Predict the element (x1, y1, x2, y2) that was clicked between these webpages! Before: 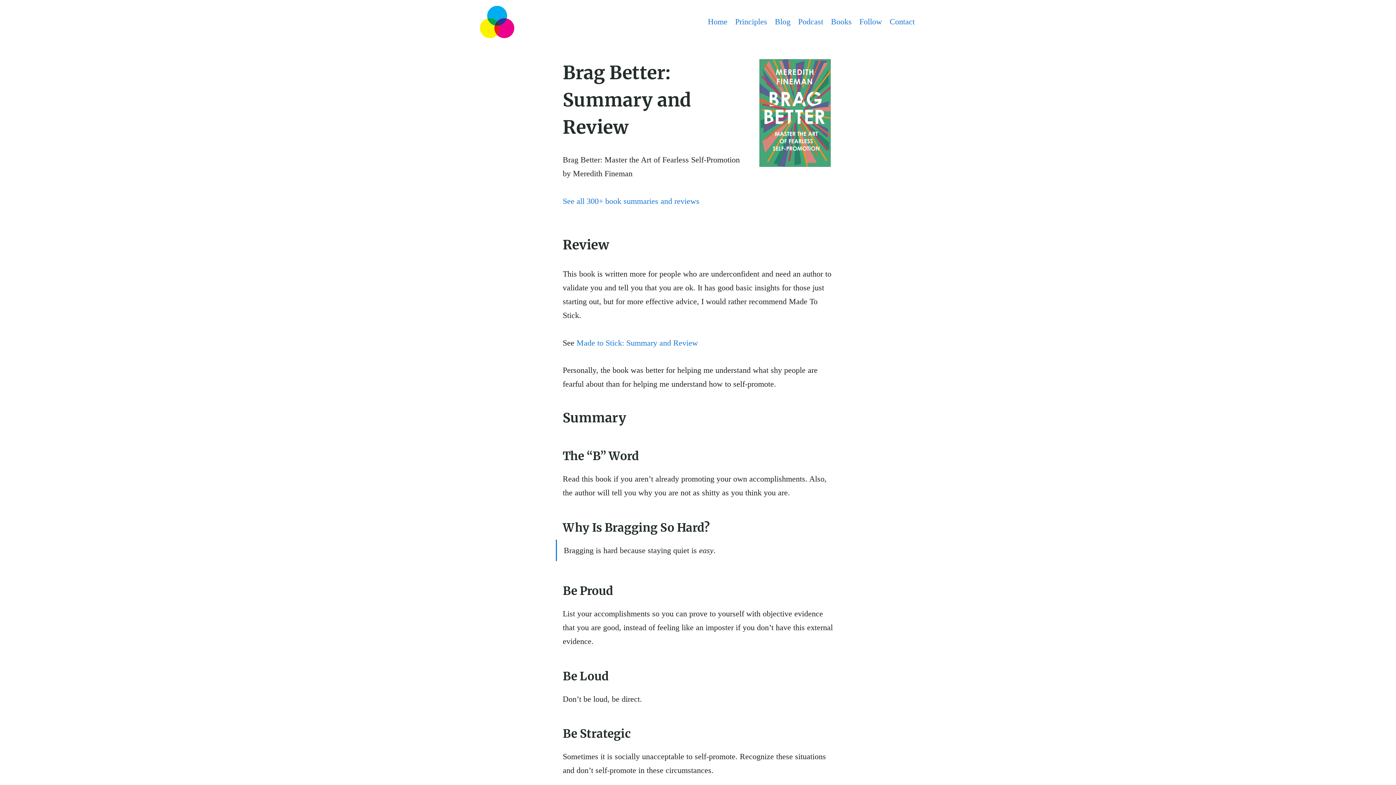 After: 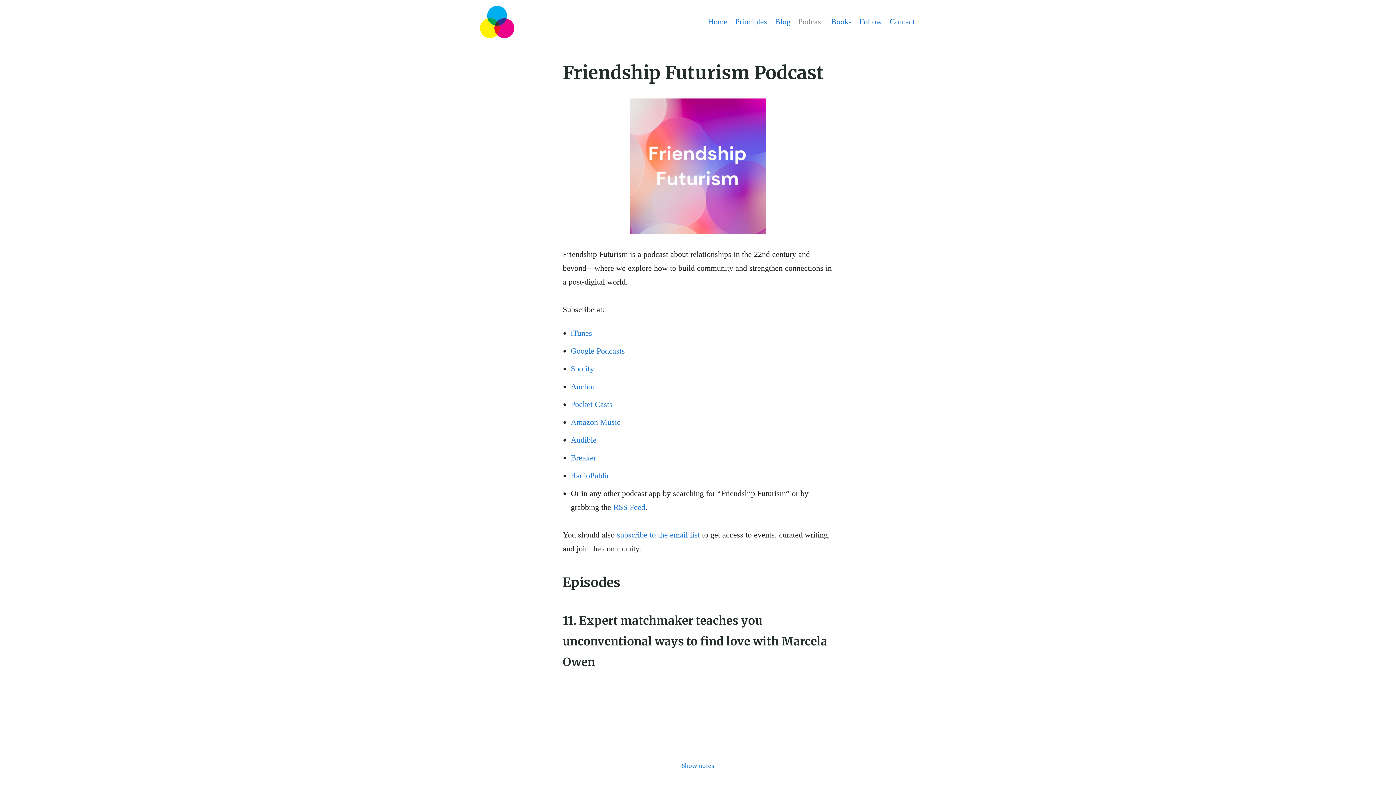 Action: label: Podcast bbox: (797, 15, 824, 27)